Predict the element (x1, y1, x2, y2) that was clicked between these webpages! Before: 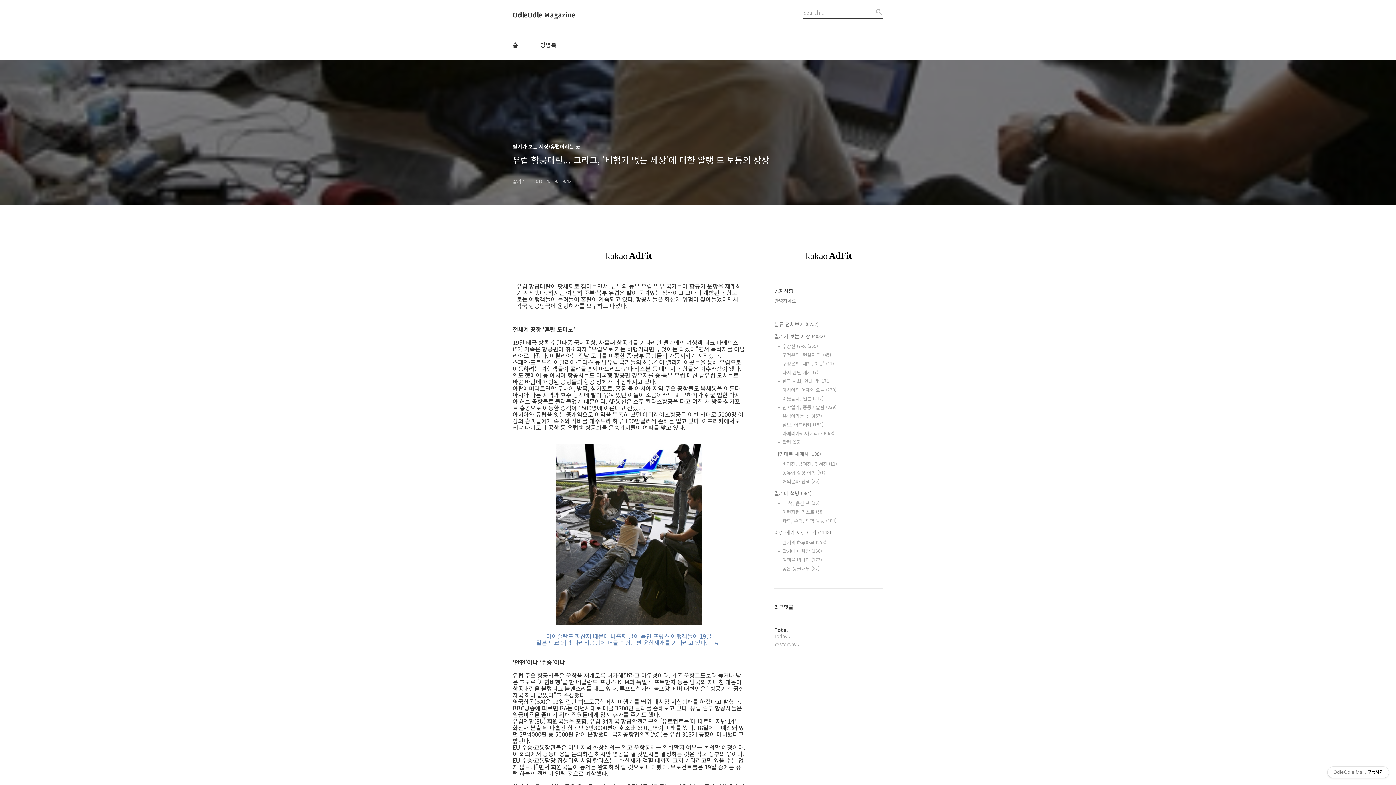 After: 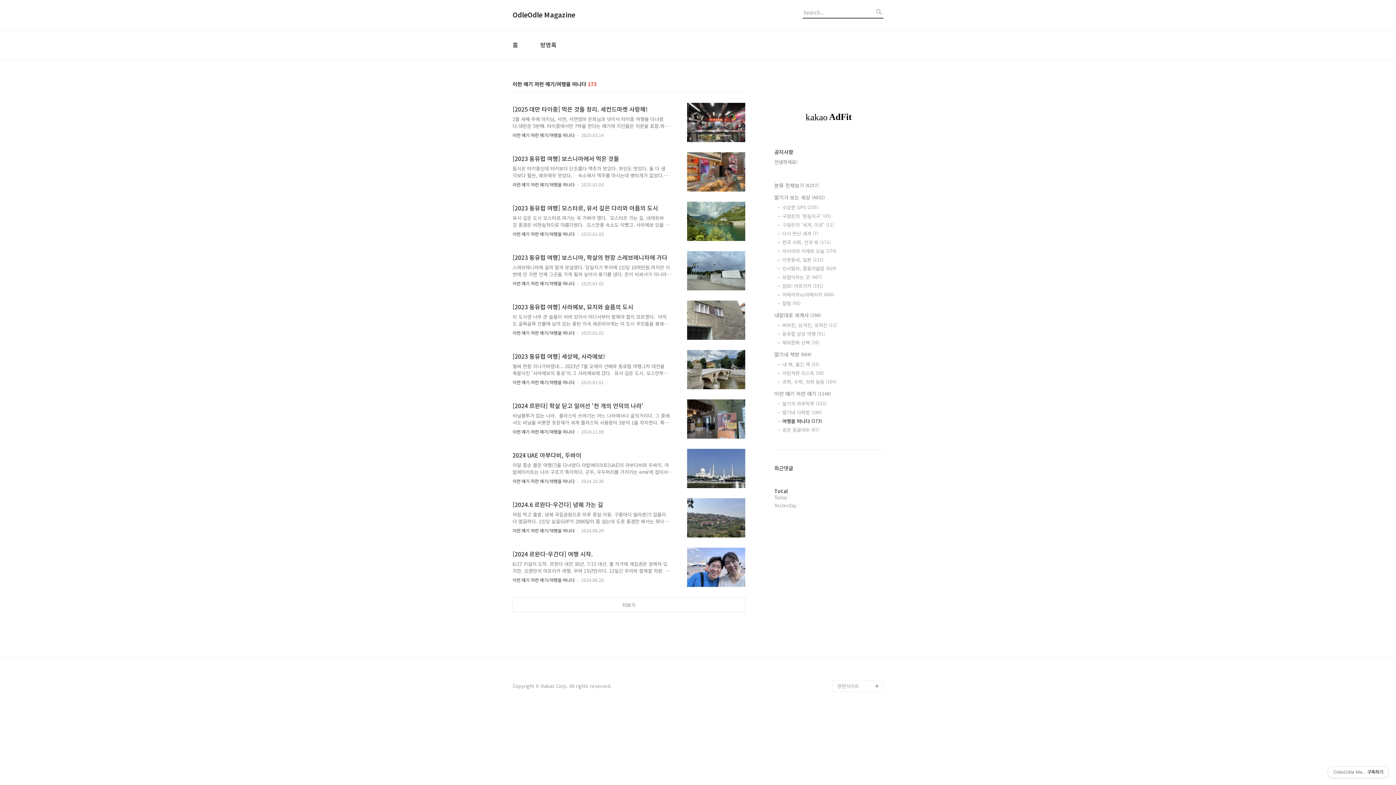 Action: label: 여행을 떠나다 (173) bbox: (782, 556, 883, 563)